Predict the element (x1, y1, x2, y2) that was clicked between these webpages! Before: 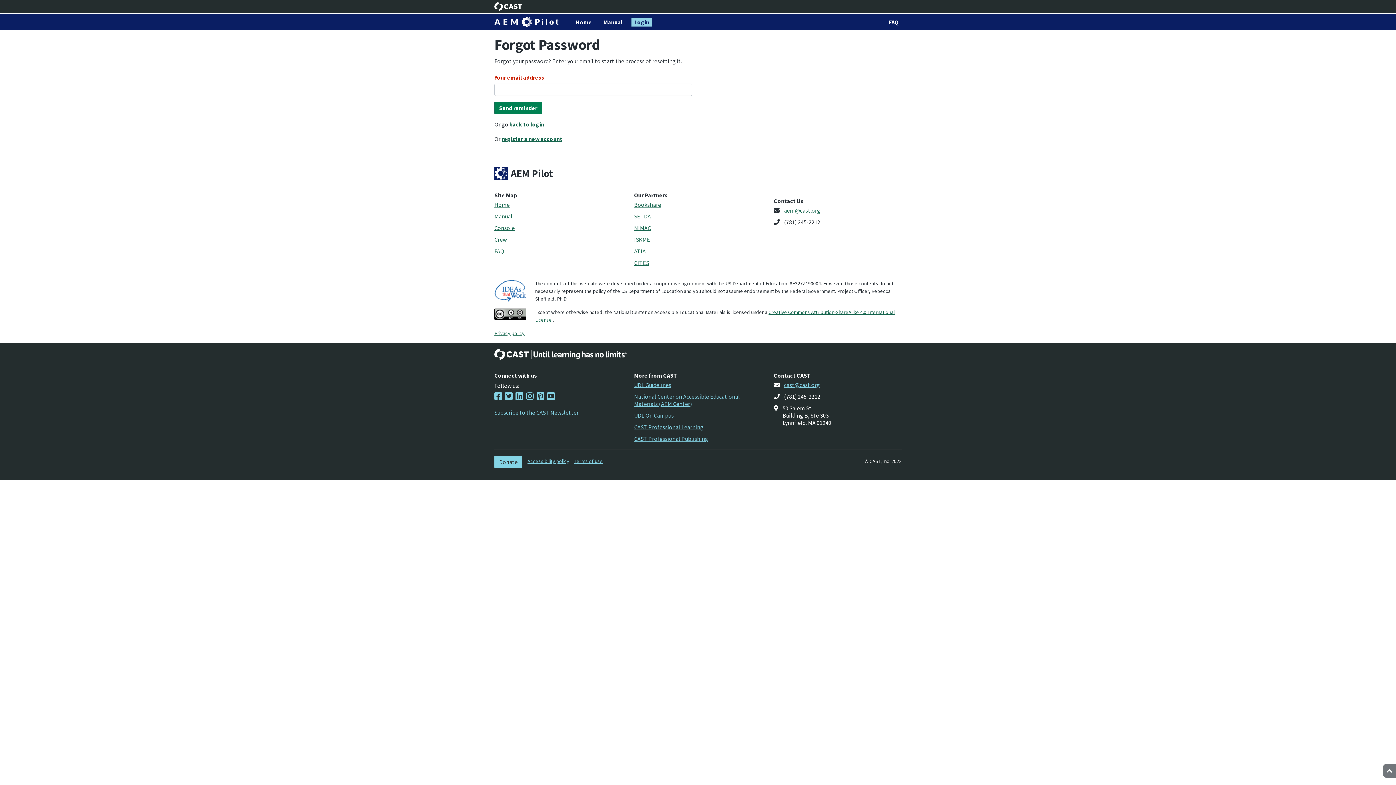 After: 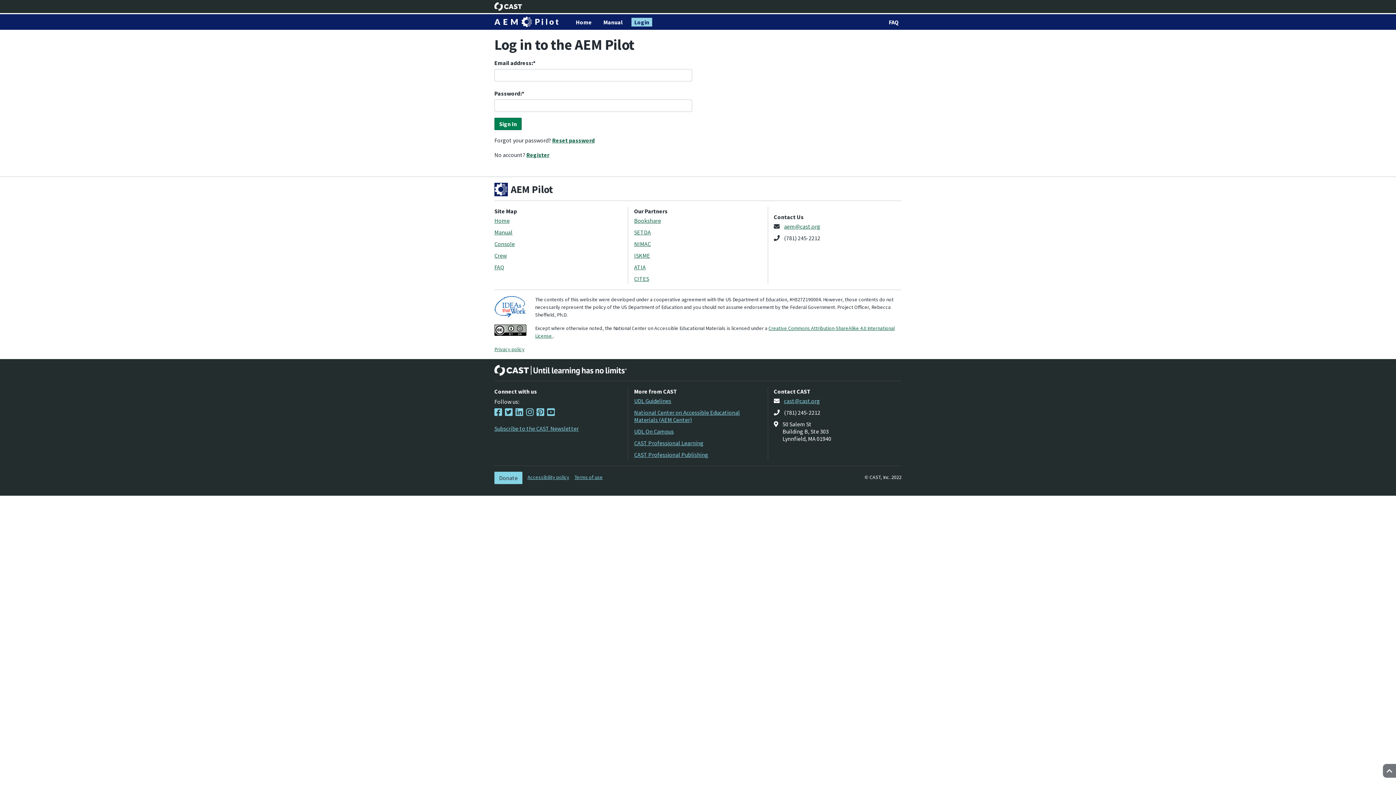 Action: bbox: (631, 17, 652, 26) label: Login
(current)